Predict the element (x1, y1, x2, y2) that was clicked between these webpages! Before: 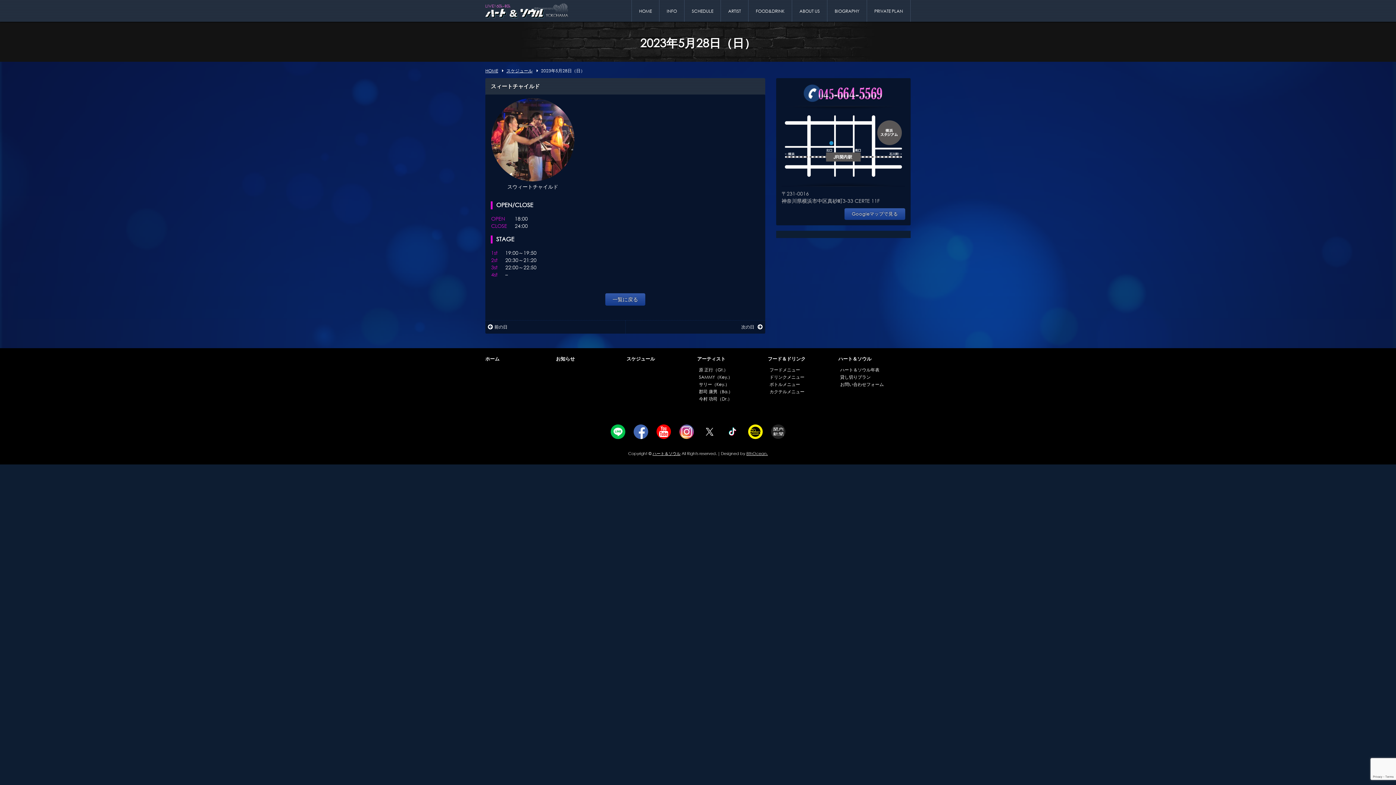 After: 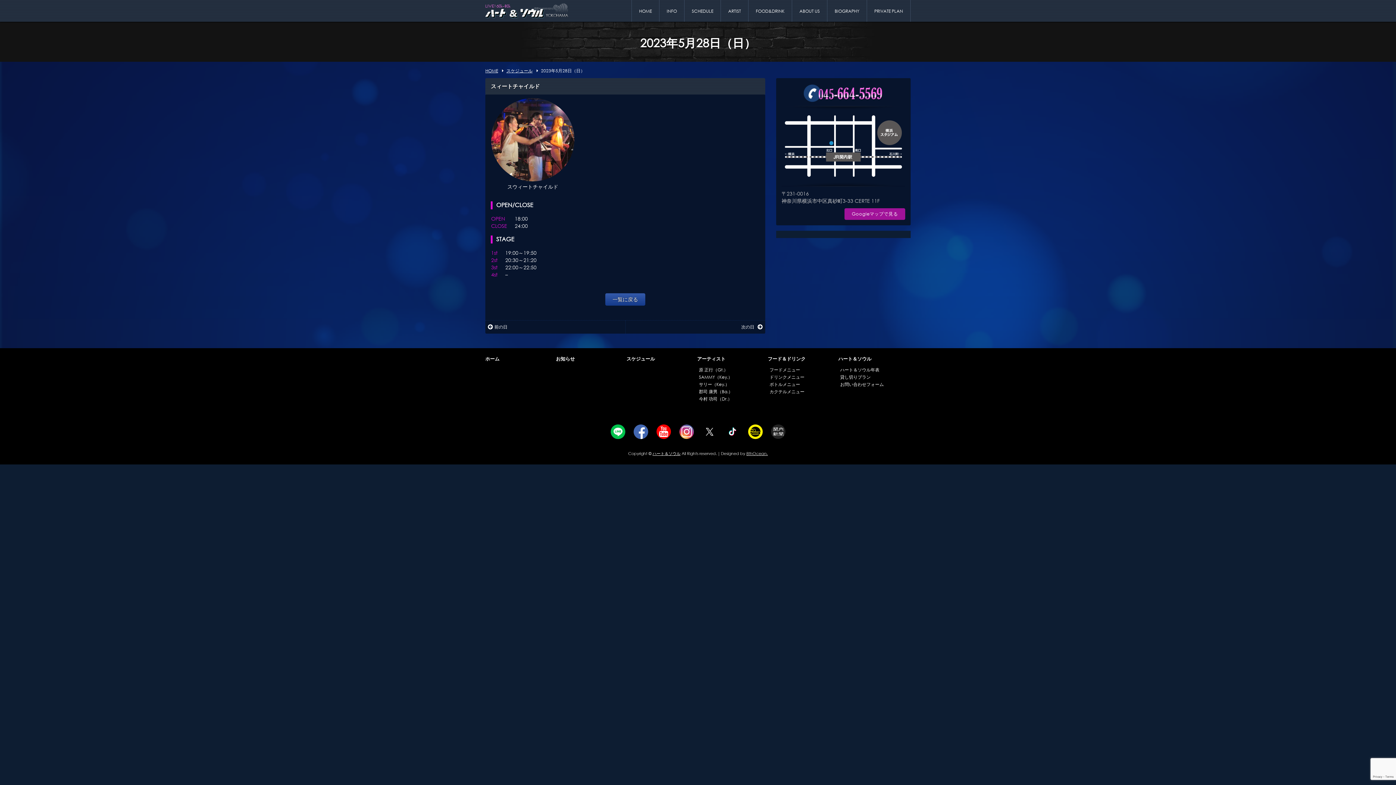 Action: bbox: (844, 208, 905, 220) label: Googleマップで見る